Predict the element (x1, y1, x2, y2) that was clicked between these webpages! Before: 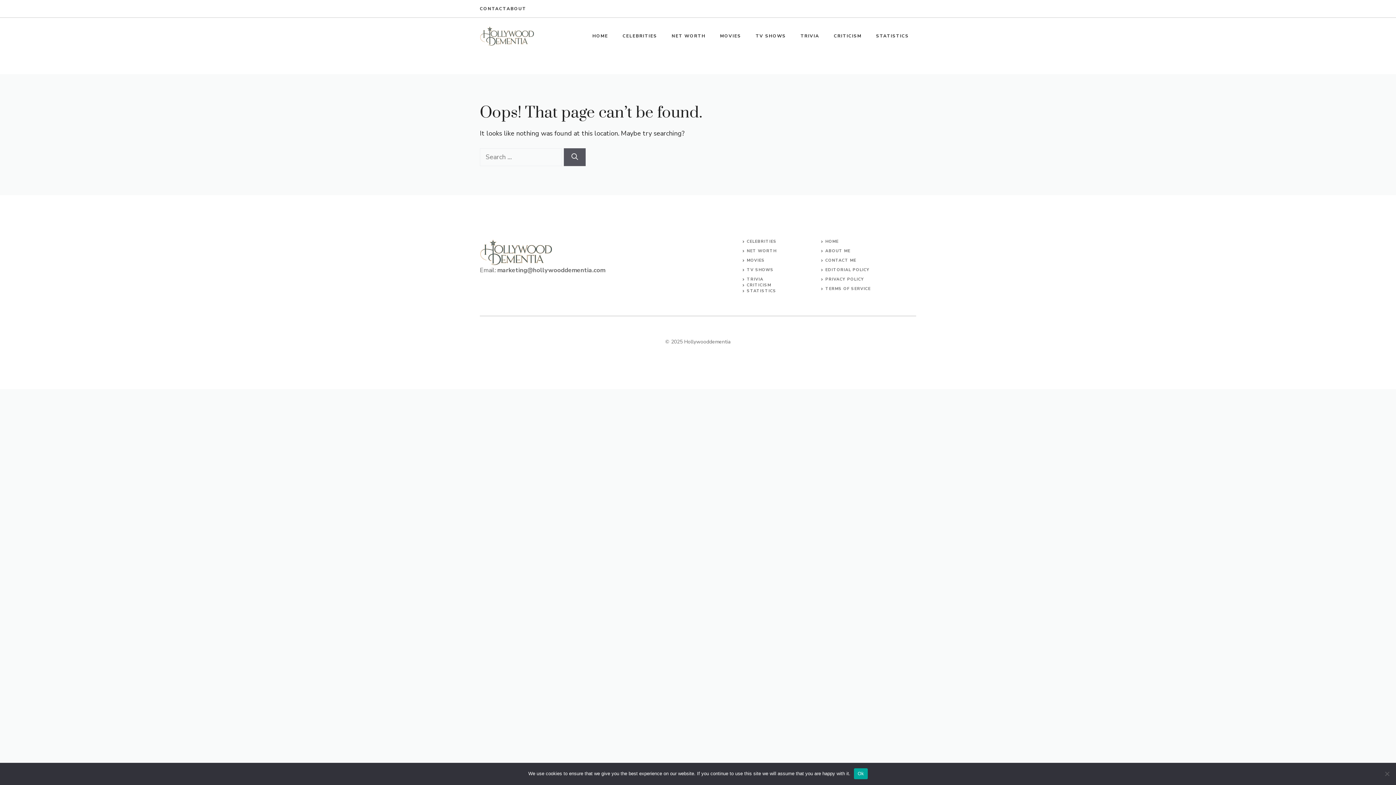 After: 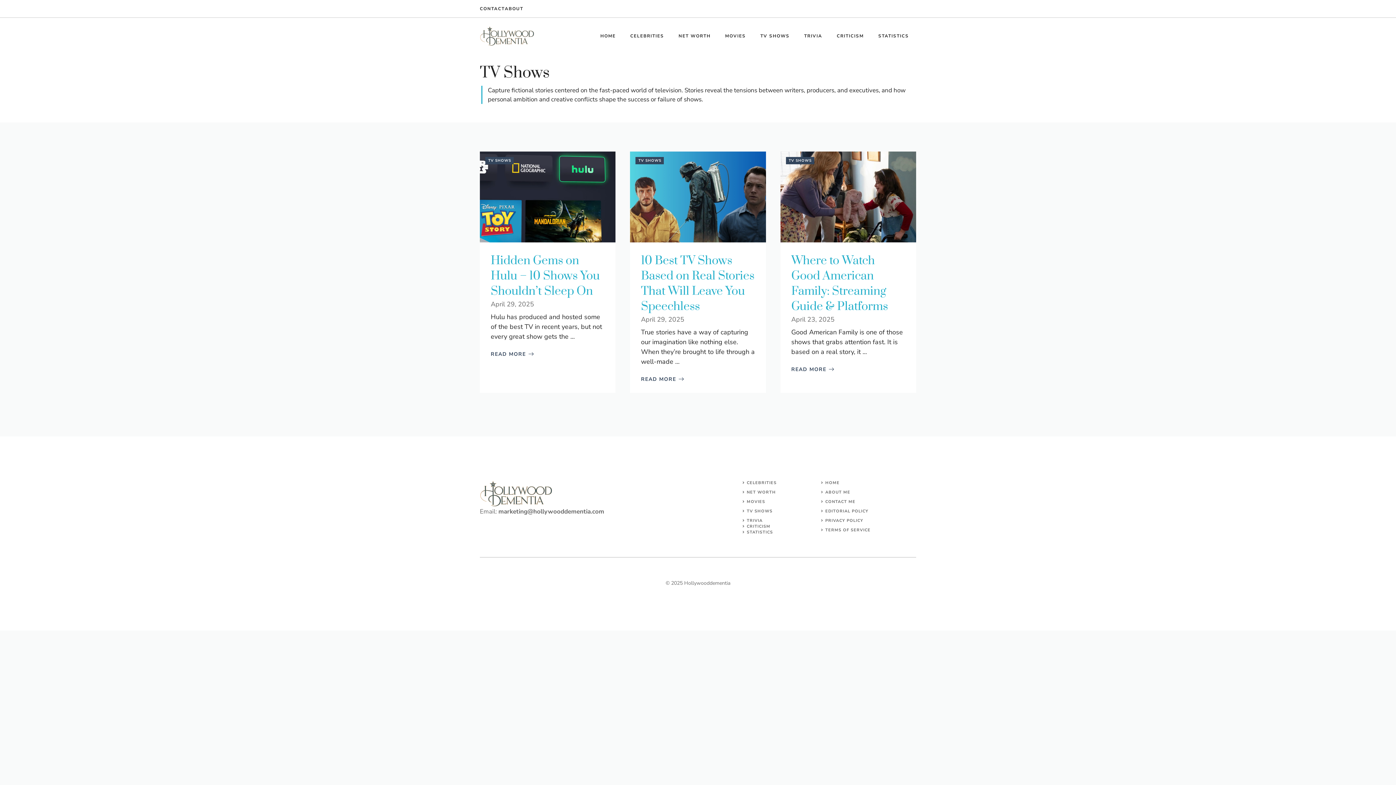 Action: label: TV SHOWS bbox: (748, 25, 793, 46)